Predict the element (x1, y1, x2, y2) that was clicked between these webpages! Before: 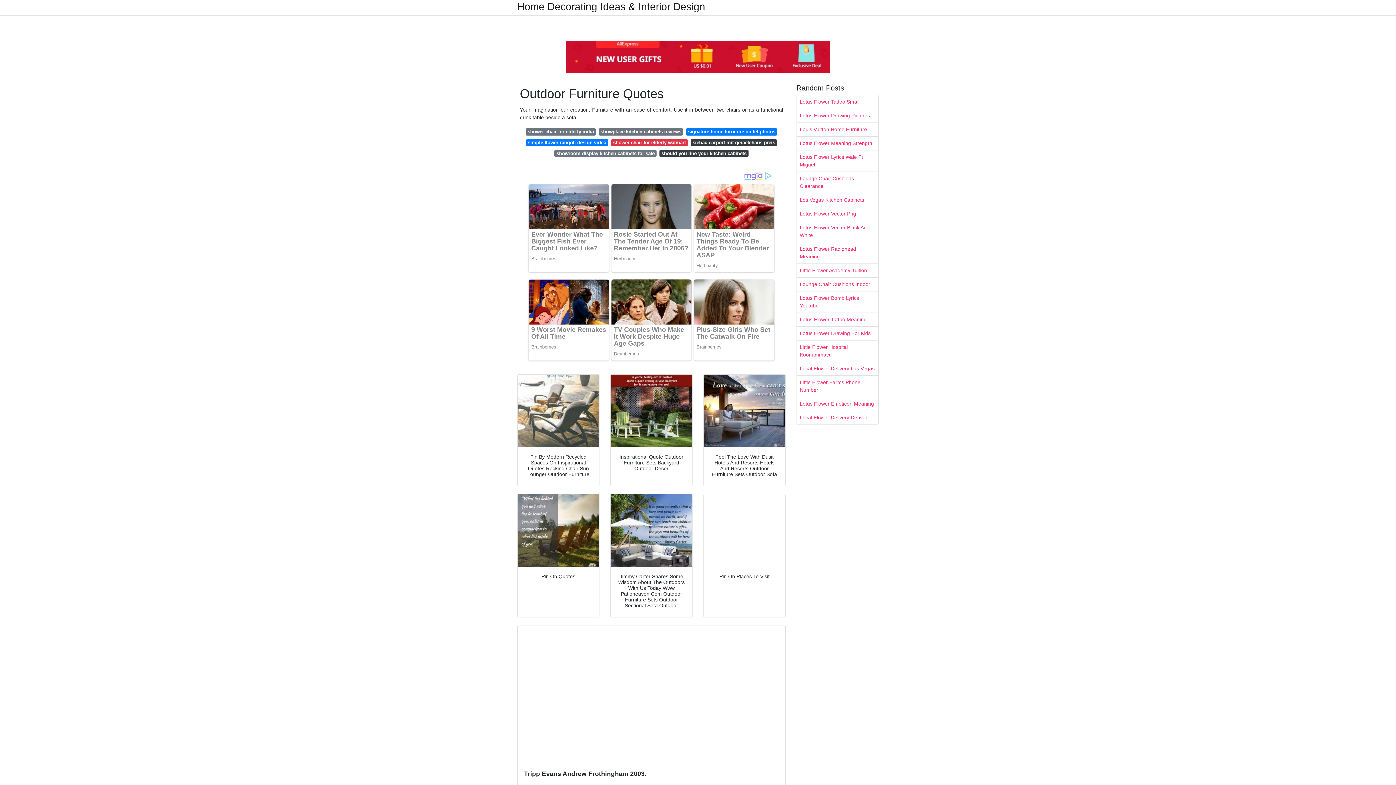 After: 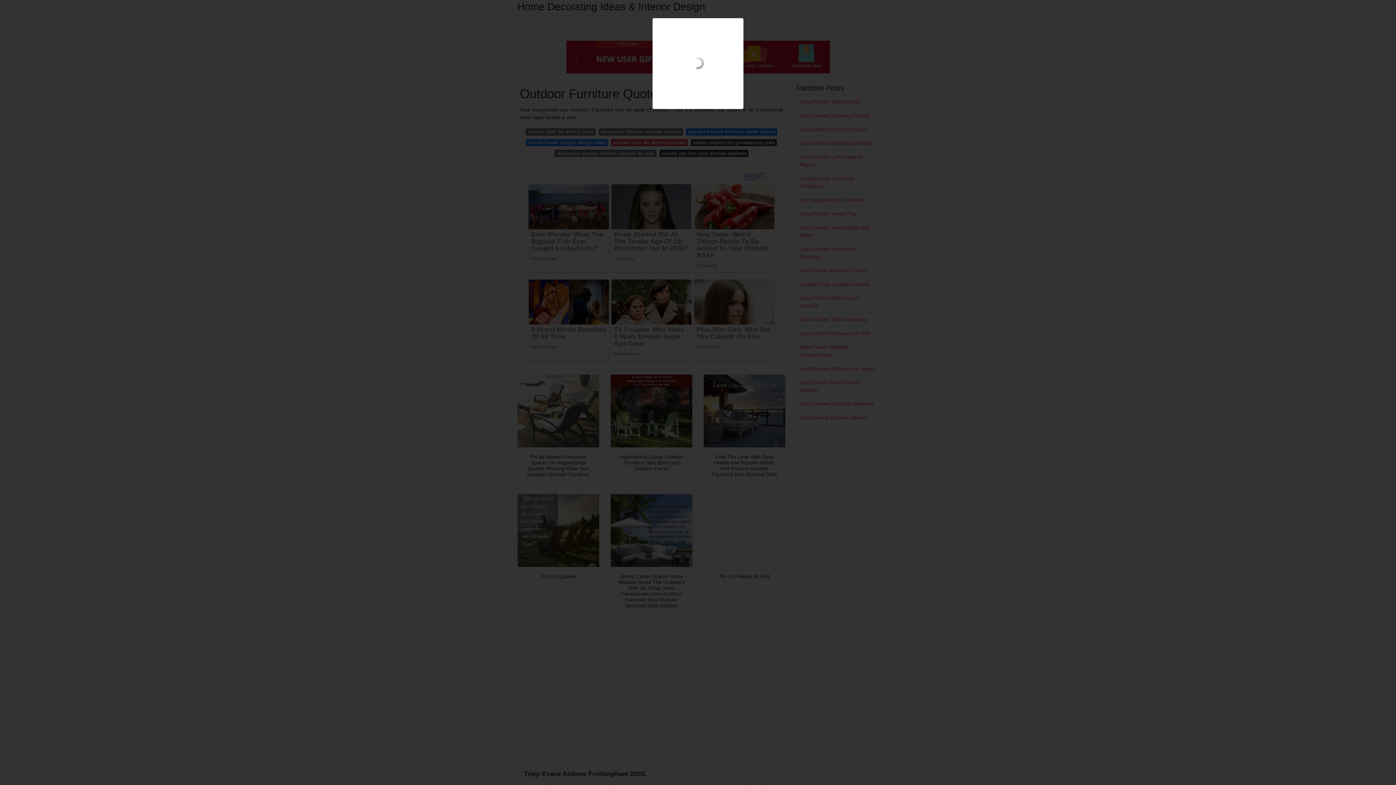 Action: bbox: (517, 374, 599, 447)